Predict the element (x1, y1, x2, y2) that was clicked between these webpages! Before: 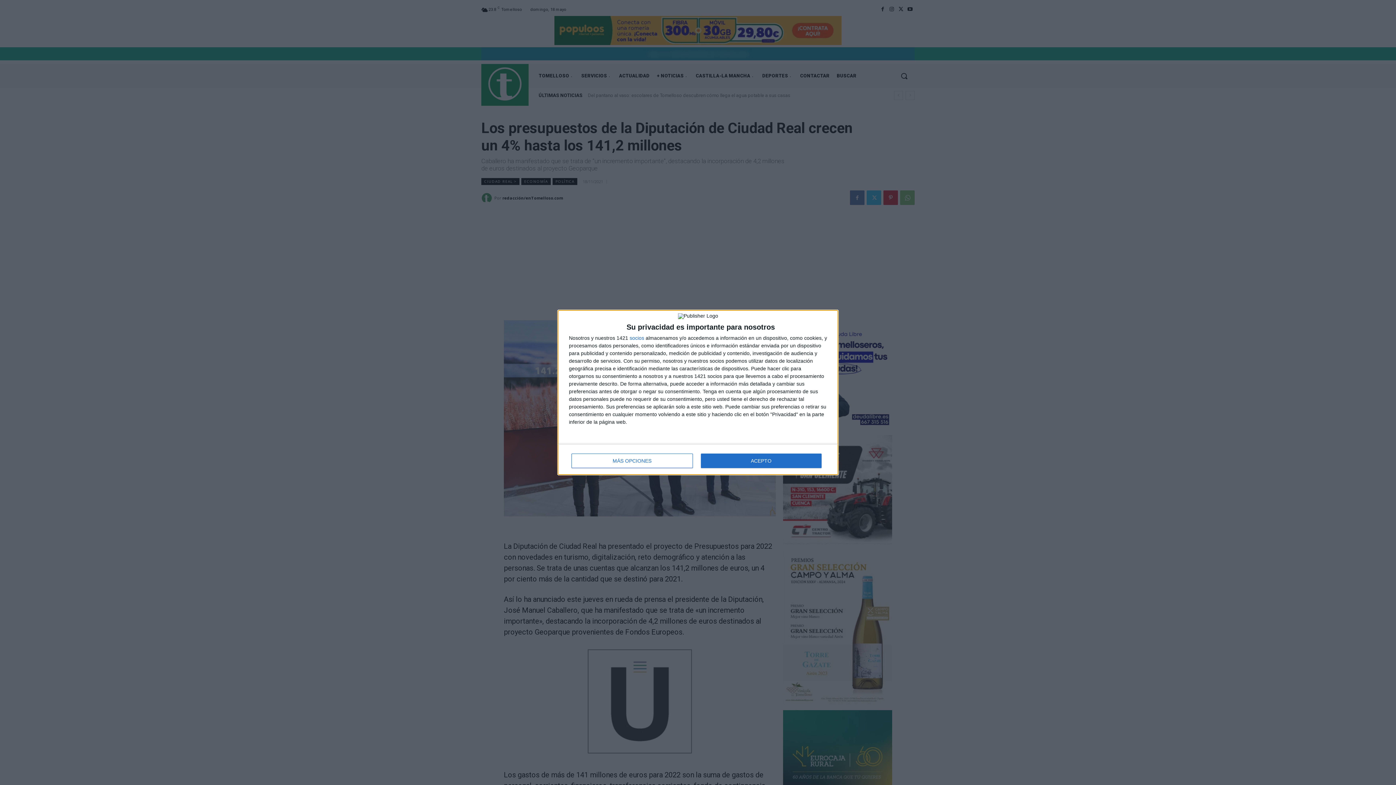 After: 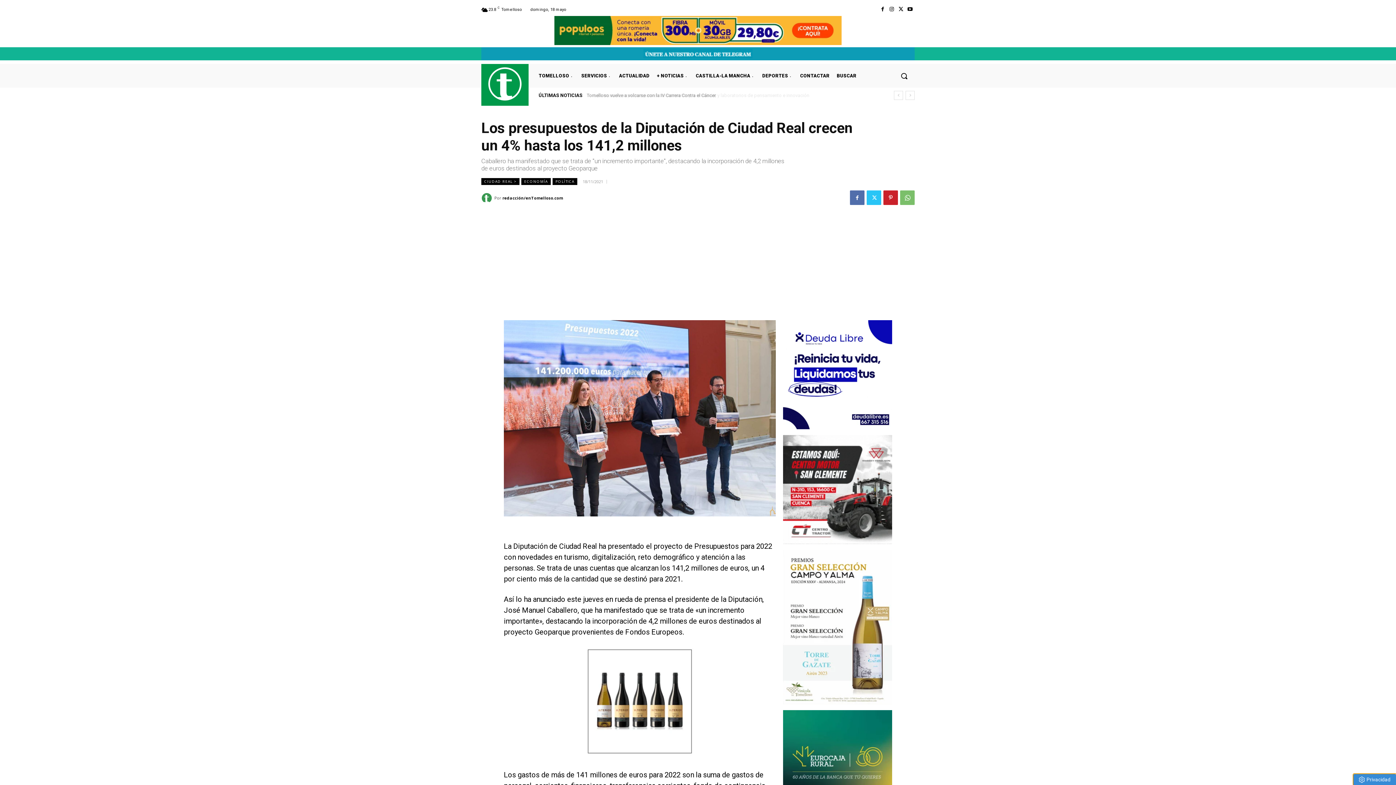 Action: label: ACEPTO bbox: (700, 453, 821, 468)